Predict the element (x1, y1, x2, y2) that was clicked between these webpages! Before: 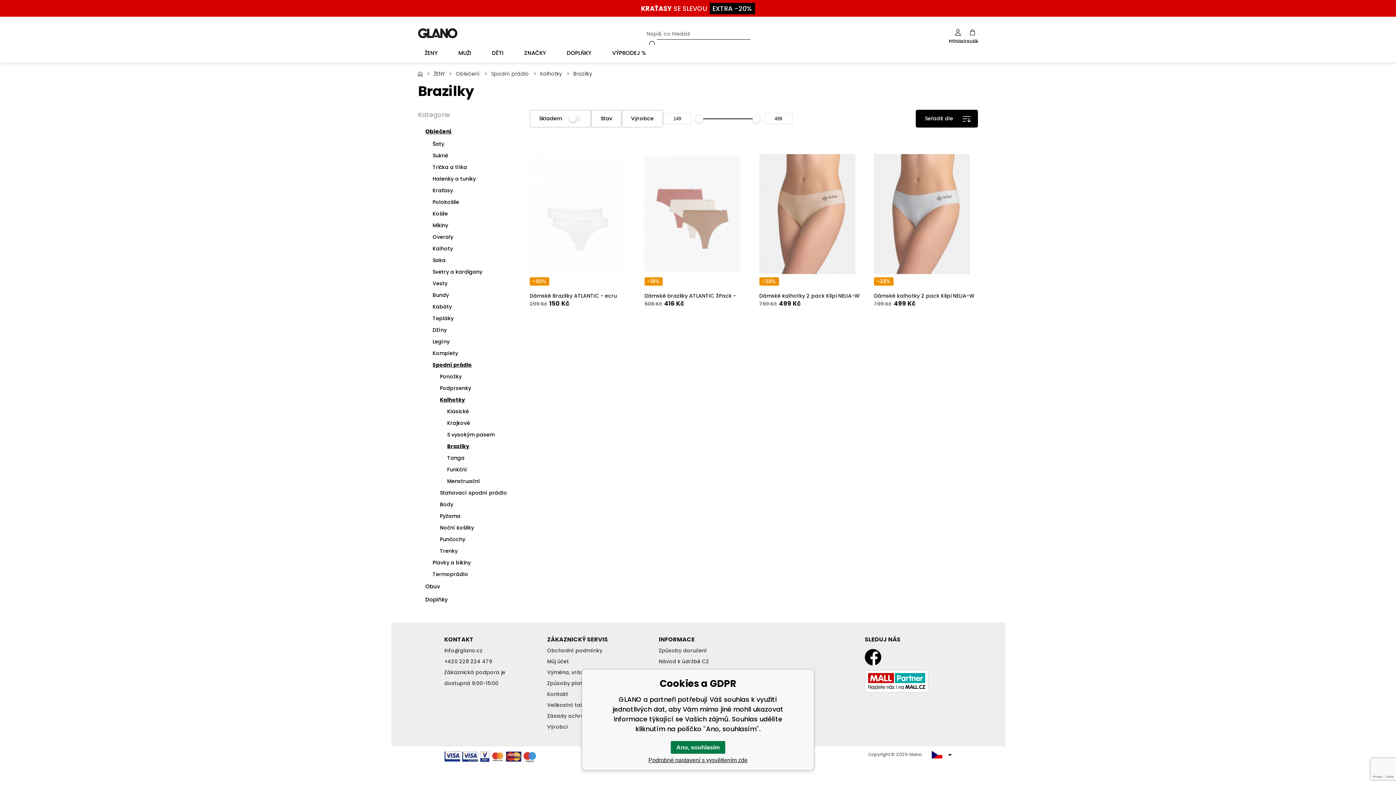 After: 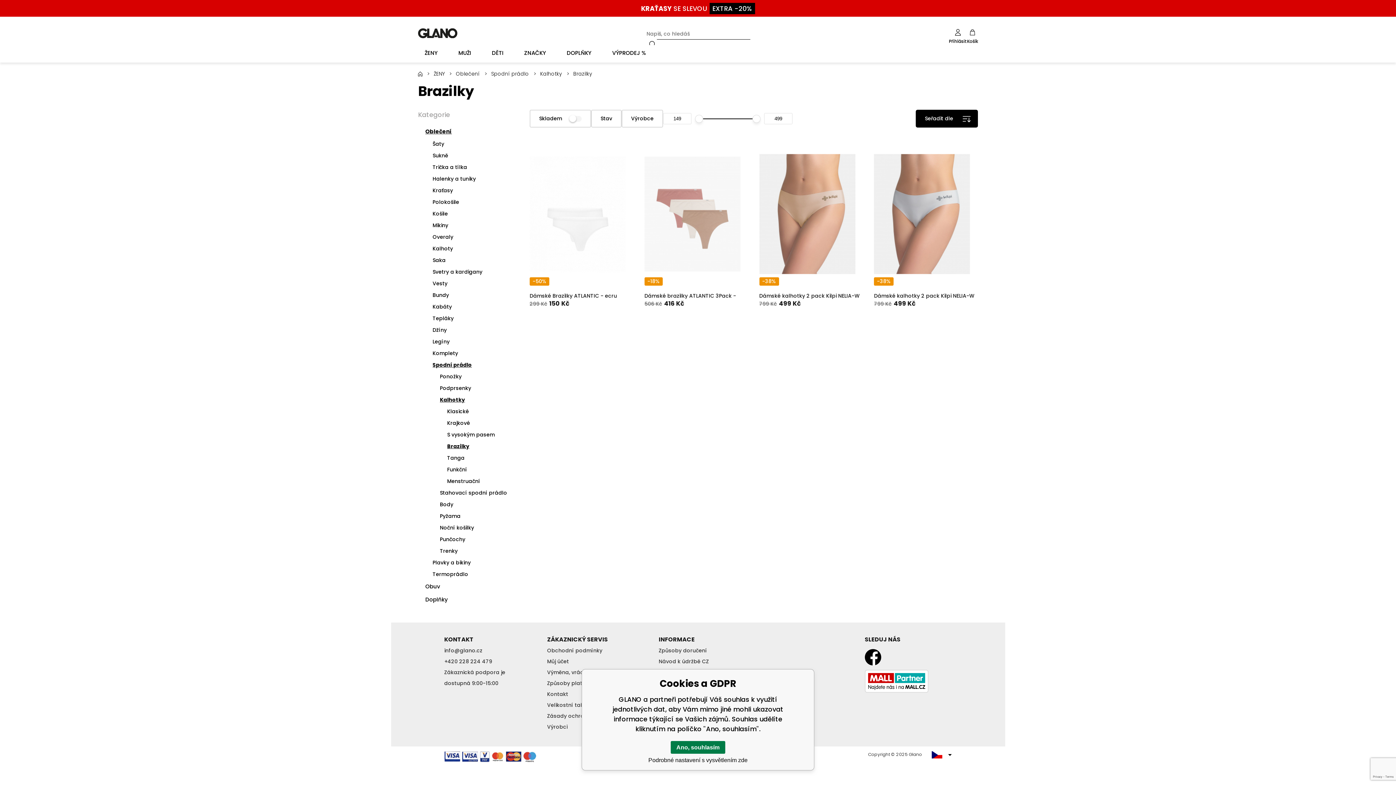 Action: label: Podrobné nastavení s vysvětlením zde bbox: (617, 754, 778, 766)